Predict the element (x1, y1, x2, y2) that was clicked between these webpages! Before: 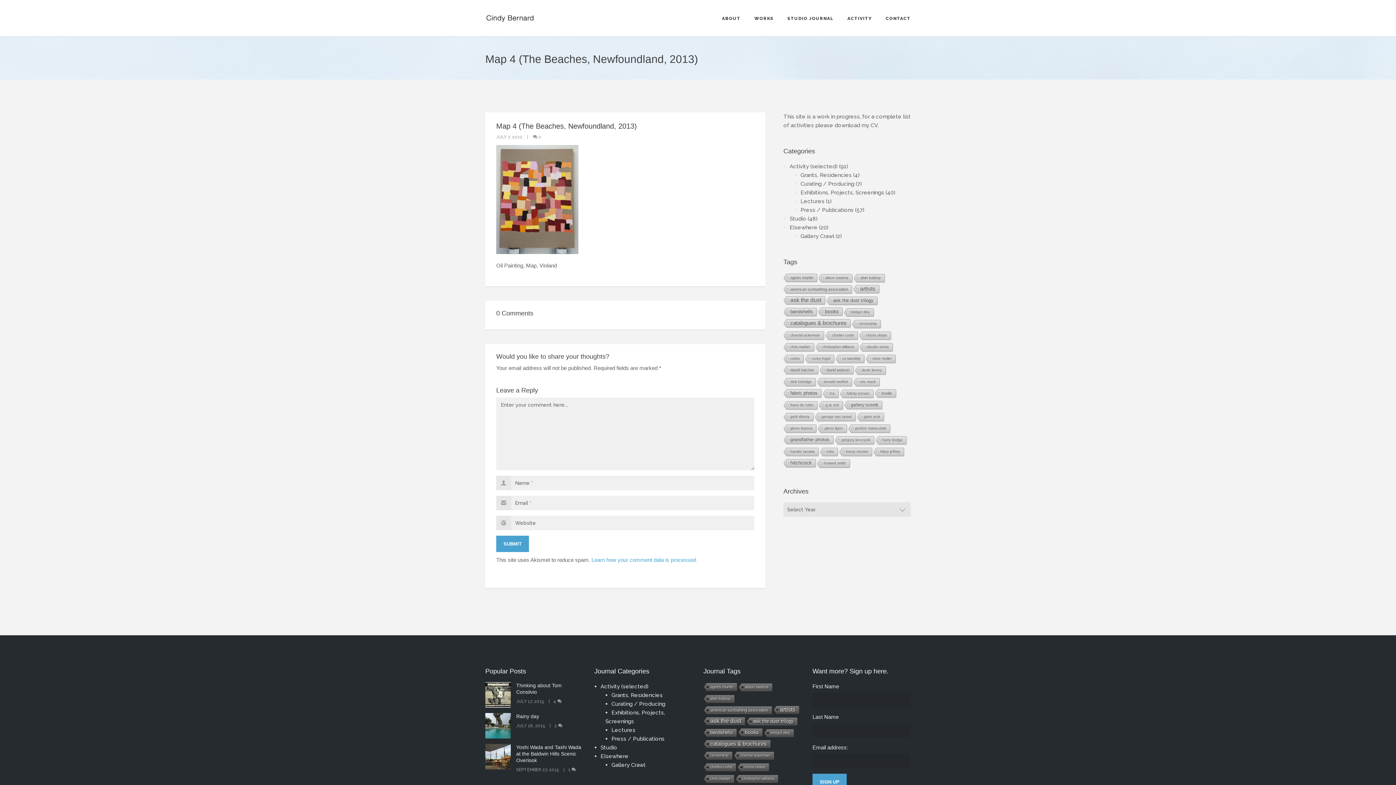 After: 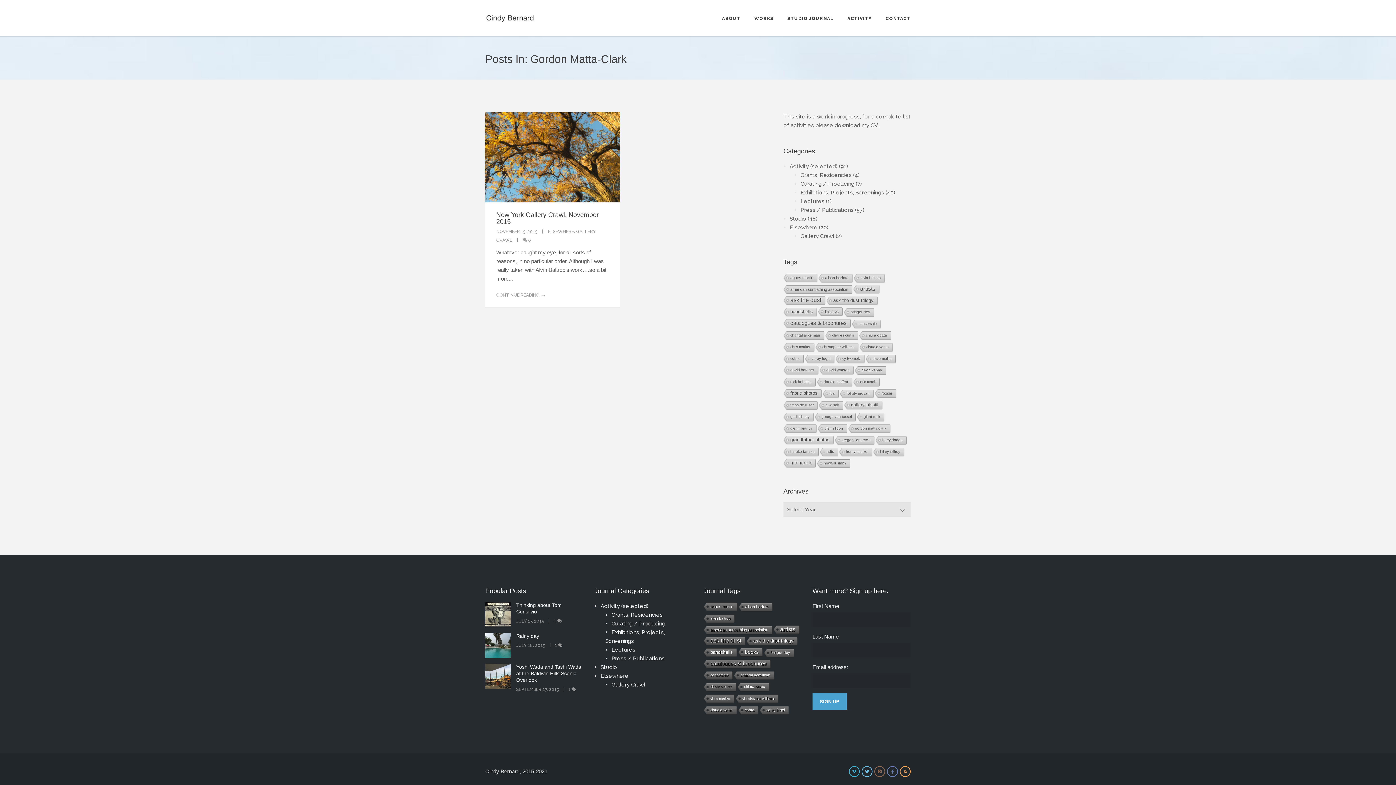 Action: bbox: (847, 424, 890, 433) label: Gordon Matta-Clark (1 item)